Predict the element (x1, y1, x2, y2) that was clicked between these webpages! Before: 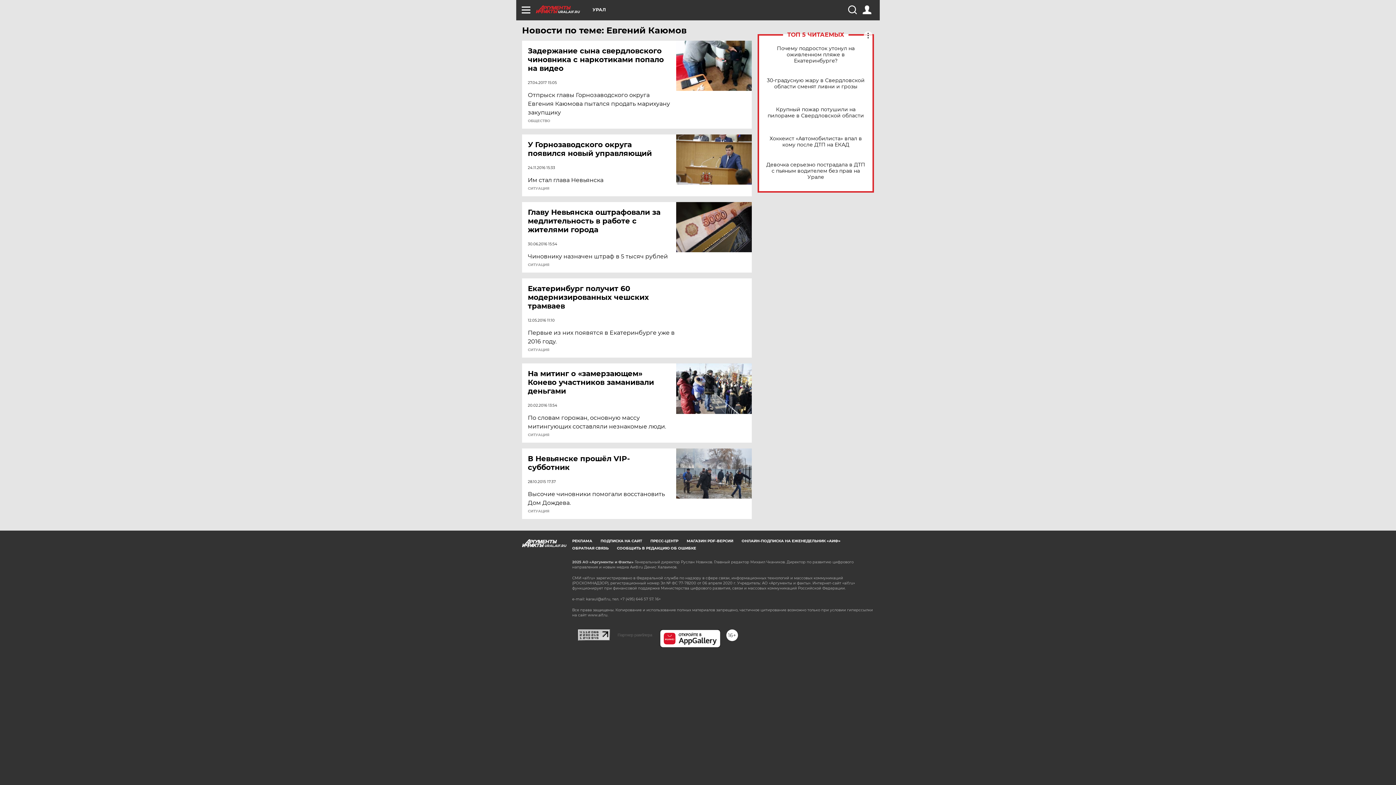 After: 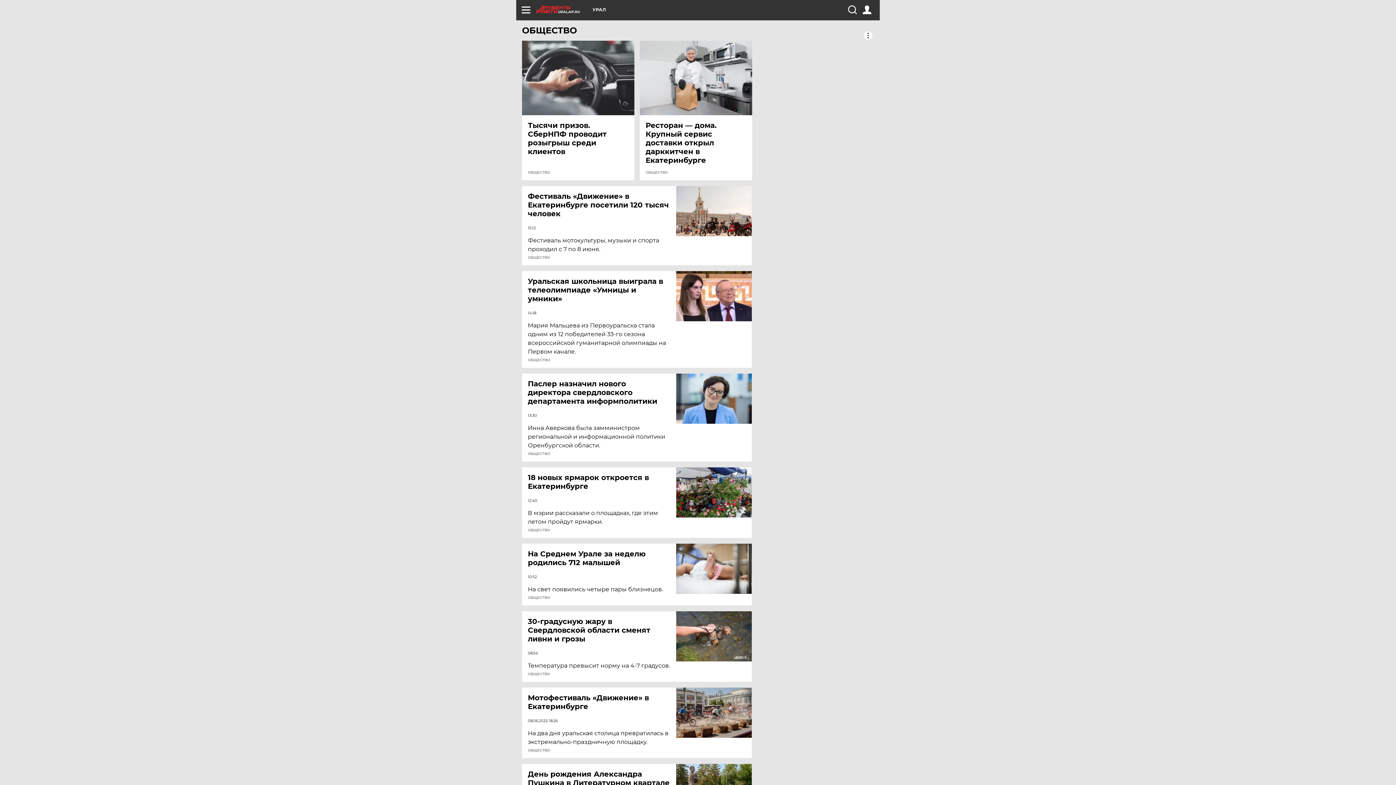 Action: label: ОБЩЕСТВО bbox: (528, 119, 550, 122)